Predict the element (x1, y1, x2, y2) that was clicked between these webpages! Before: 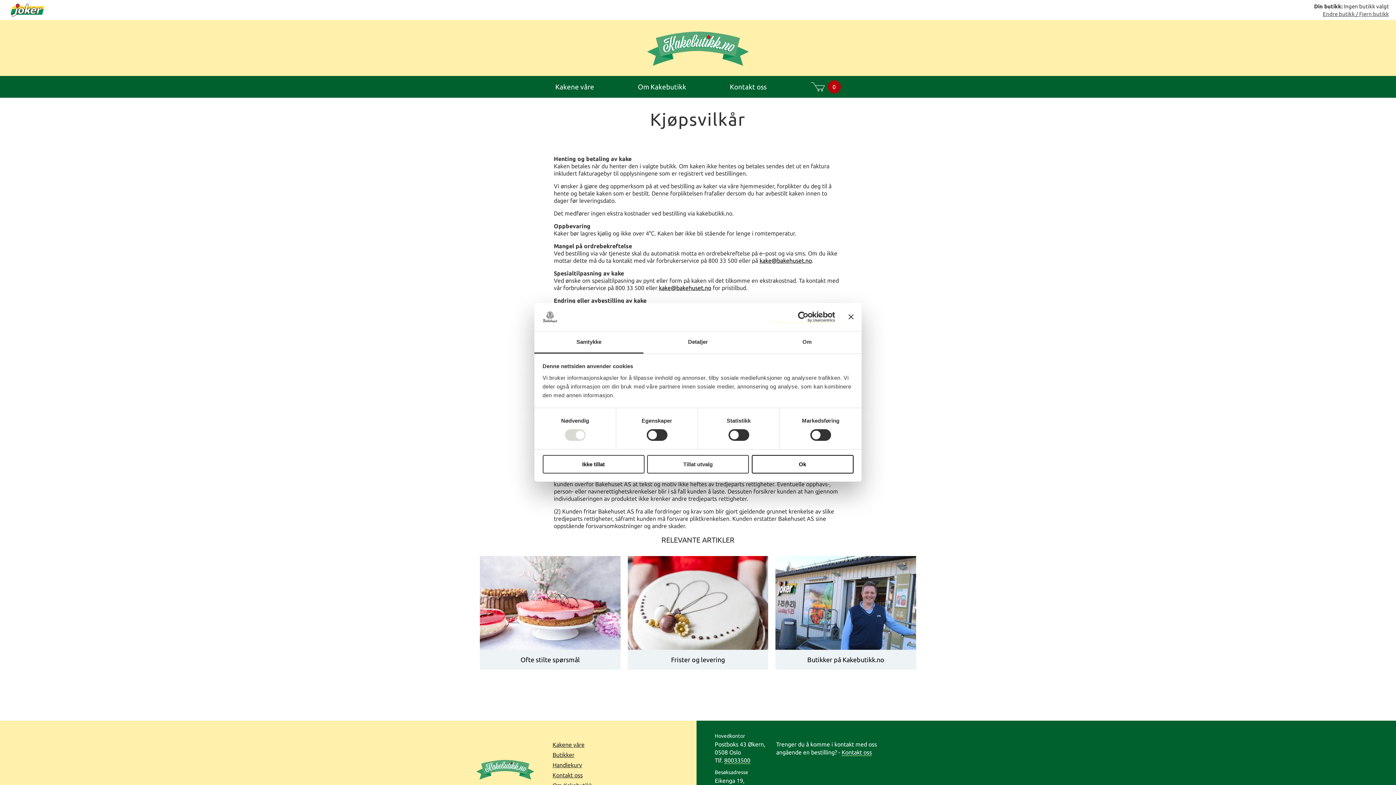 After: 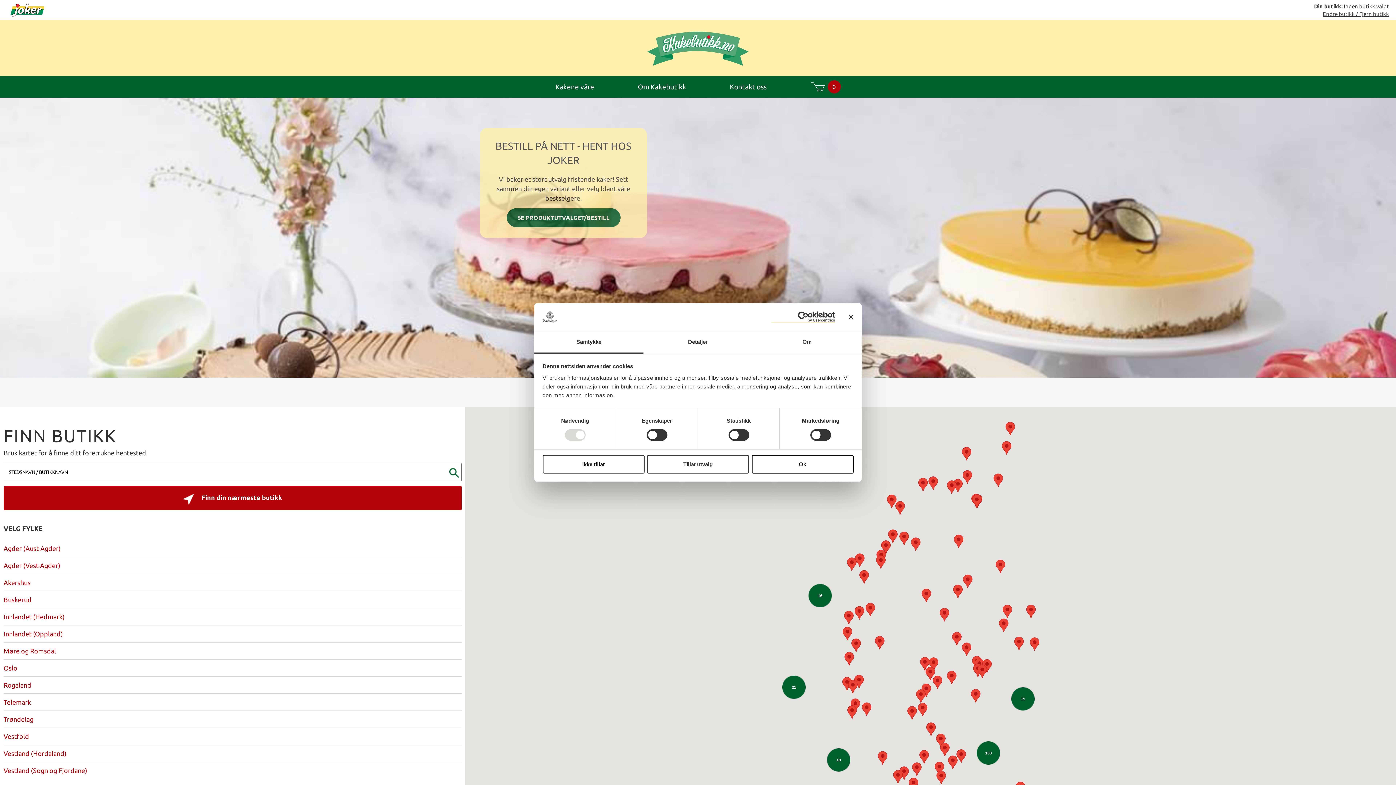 Action: bbox: (643, 31, 752, 67)